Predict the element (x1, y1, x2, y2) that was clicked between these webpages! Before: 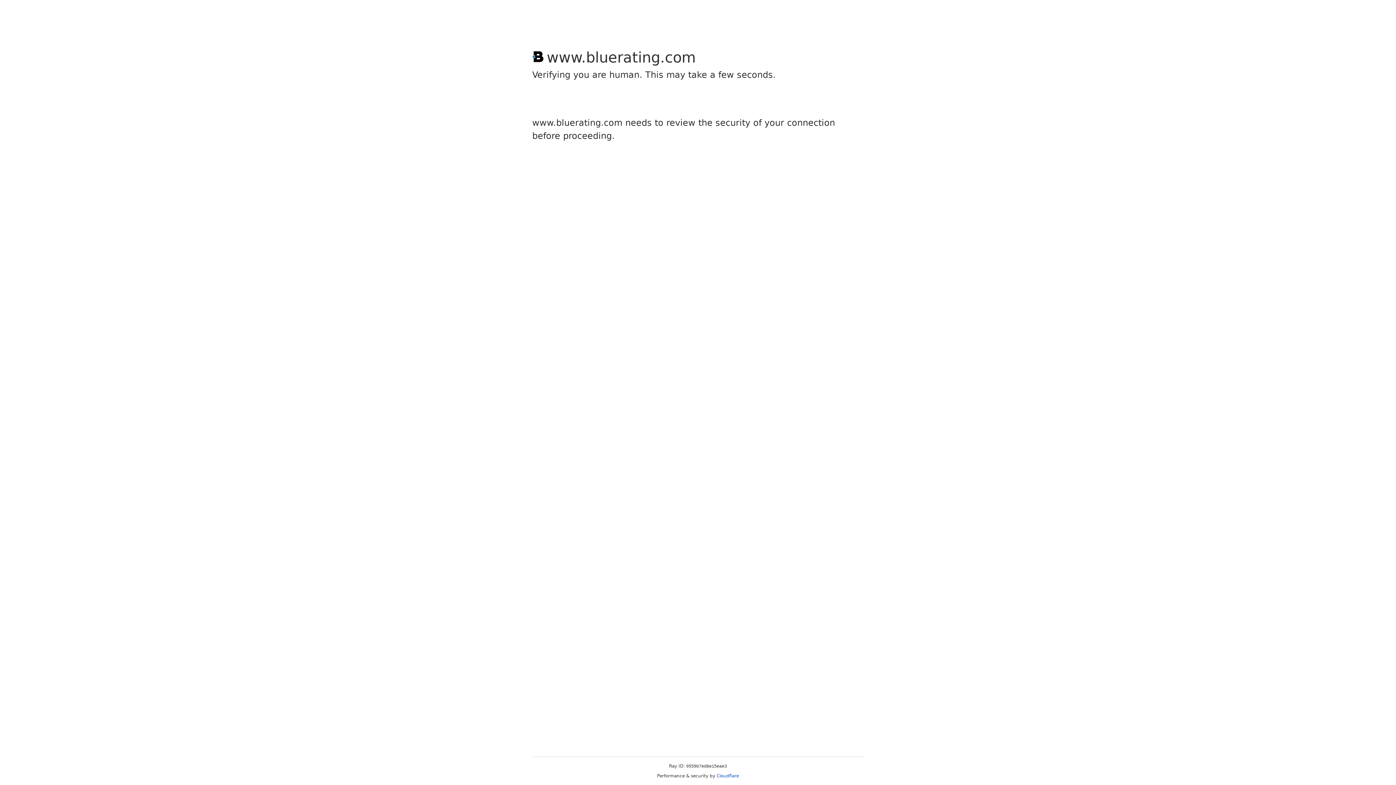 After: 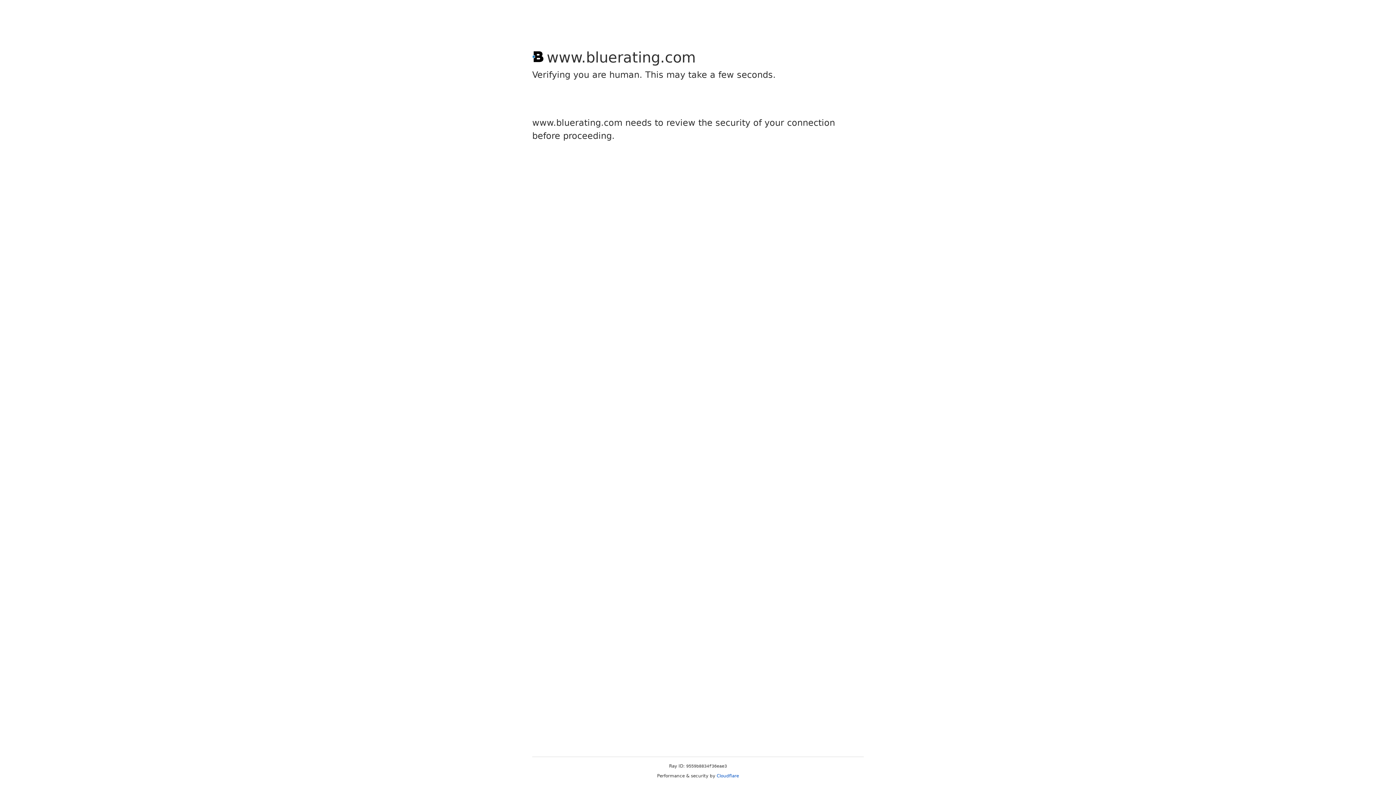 Action: label: Cloudflare bbox: (716, 773, 739, 778)